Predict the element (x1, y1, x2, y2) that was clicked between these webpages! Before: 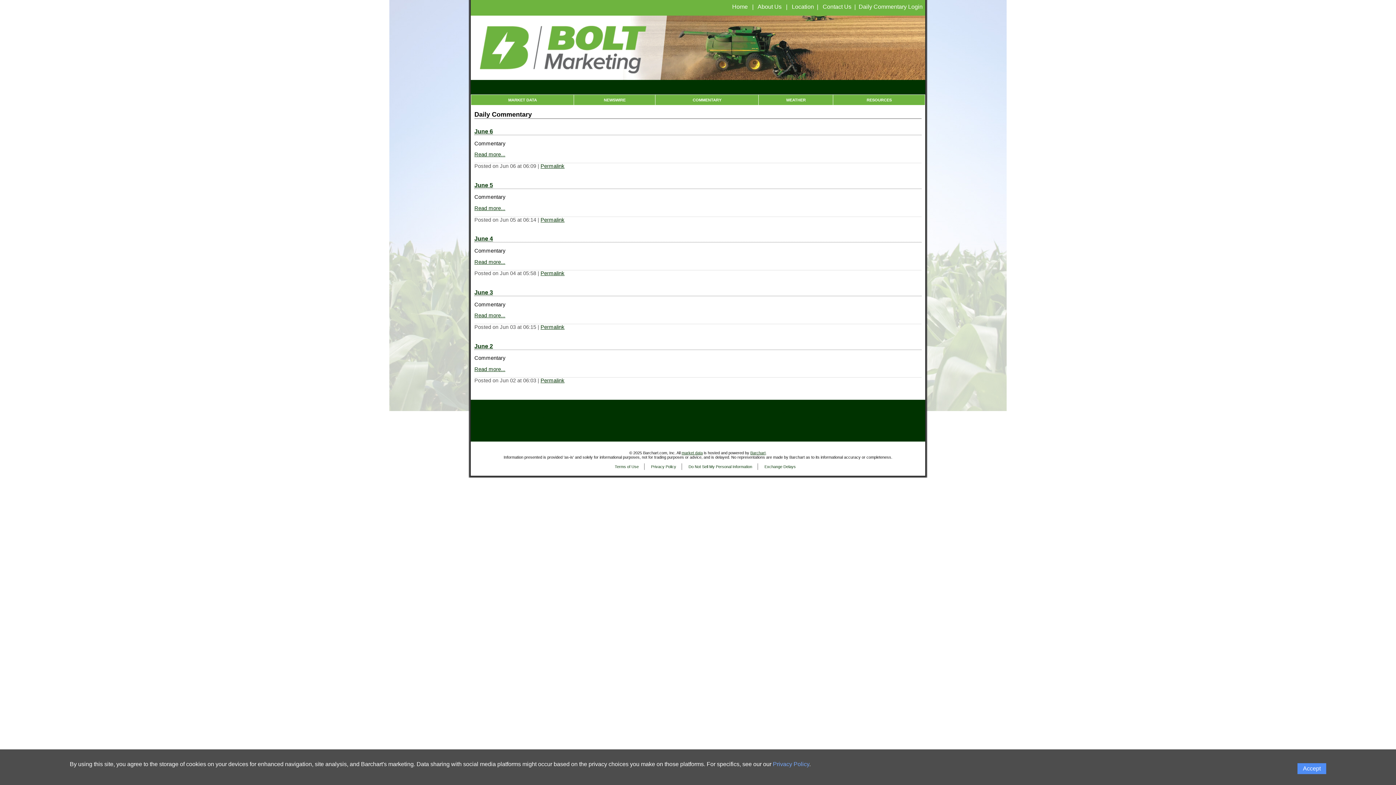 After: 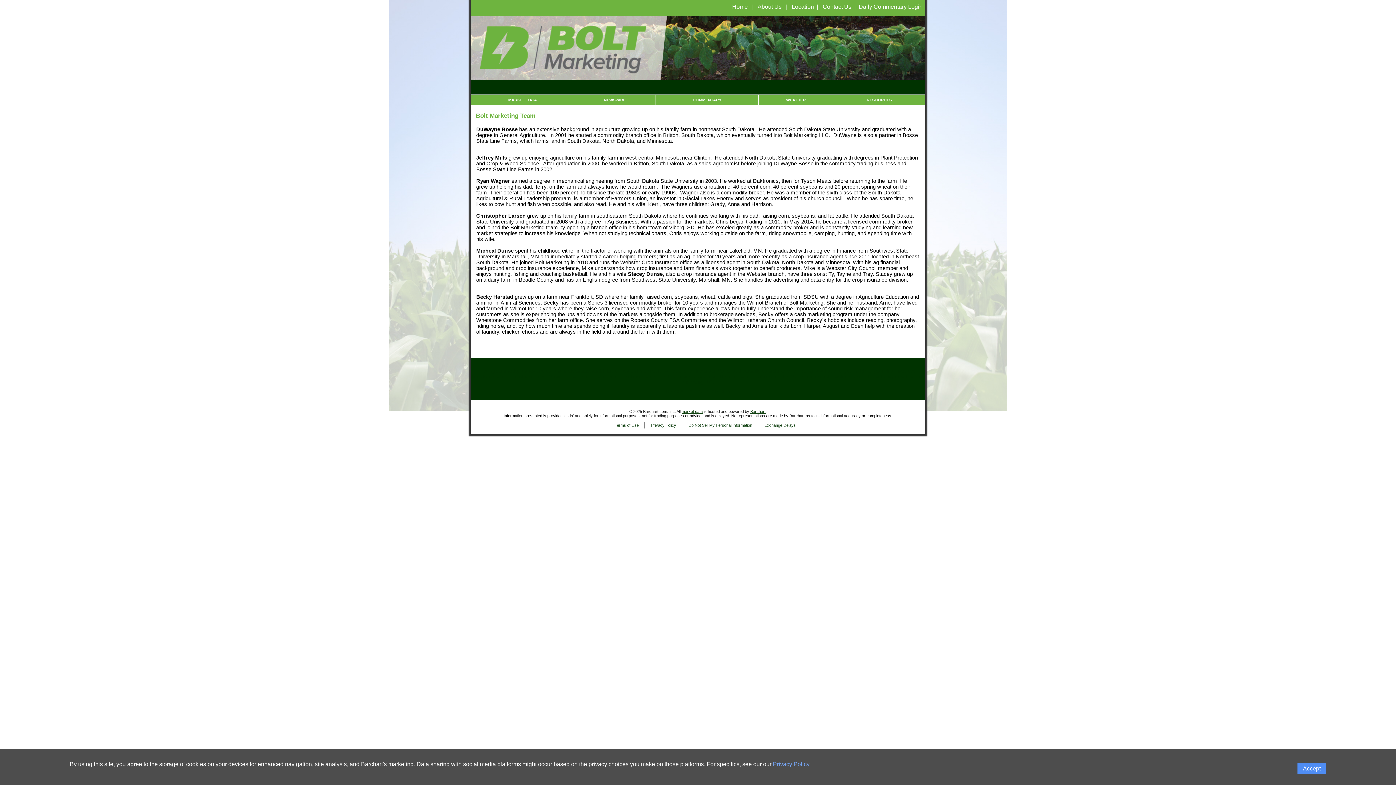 Action: label: About Us bbox: (757, 3, 781, 9)